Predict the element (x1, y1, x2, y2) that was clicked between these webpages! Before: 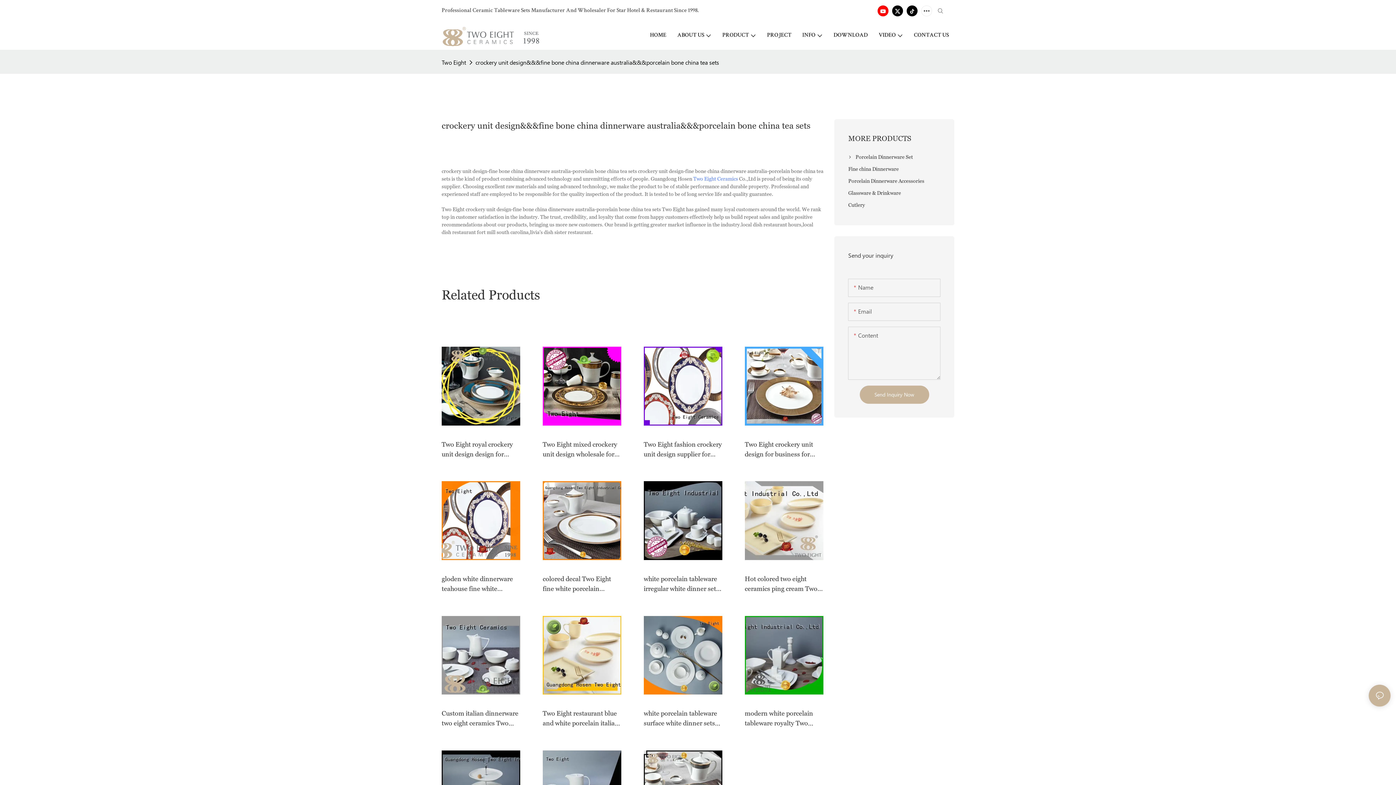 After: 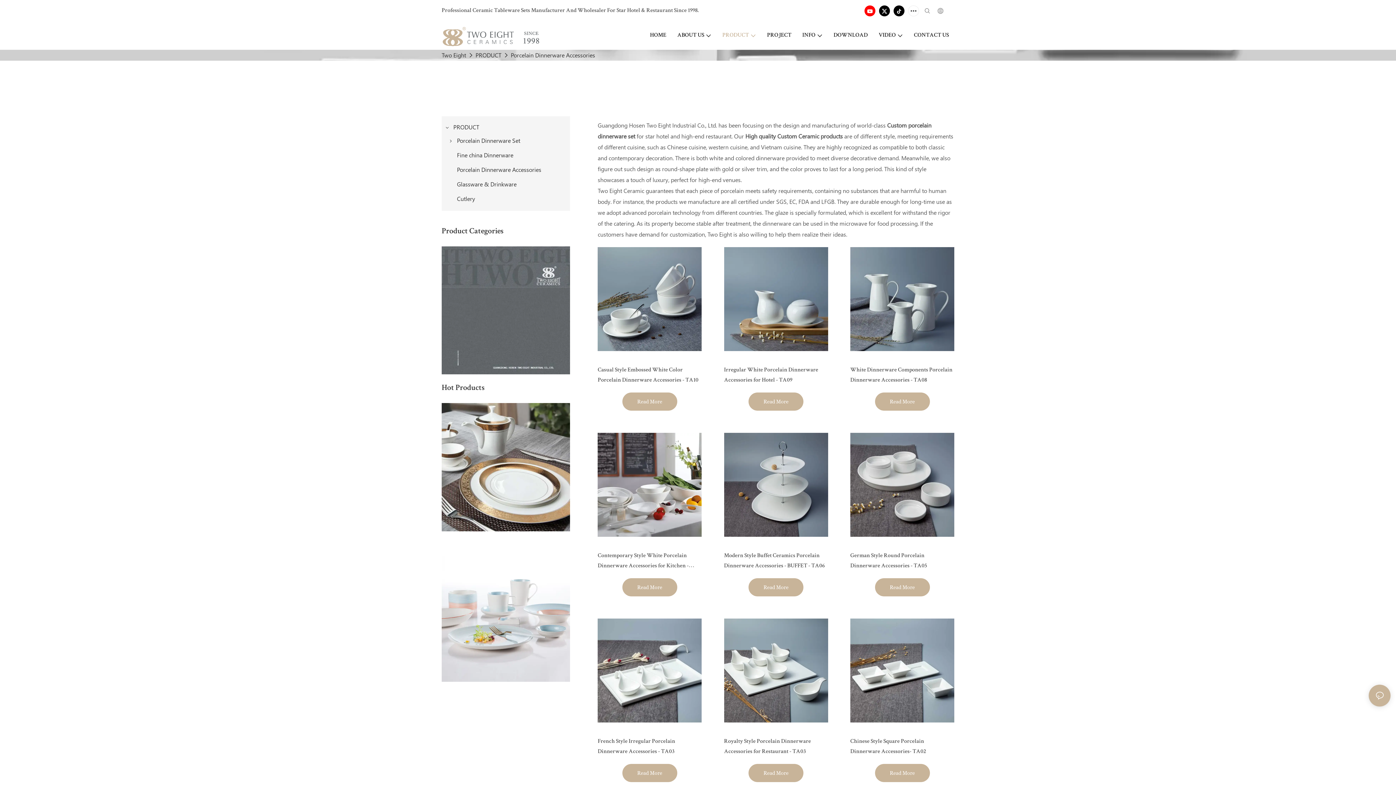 Action: bbox: (848, 175, 940, 187) label: Porcelain Dinnerware Accessories